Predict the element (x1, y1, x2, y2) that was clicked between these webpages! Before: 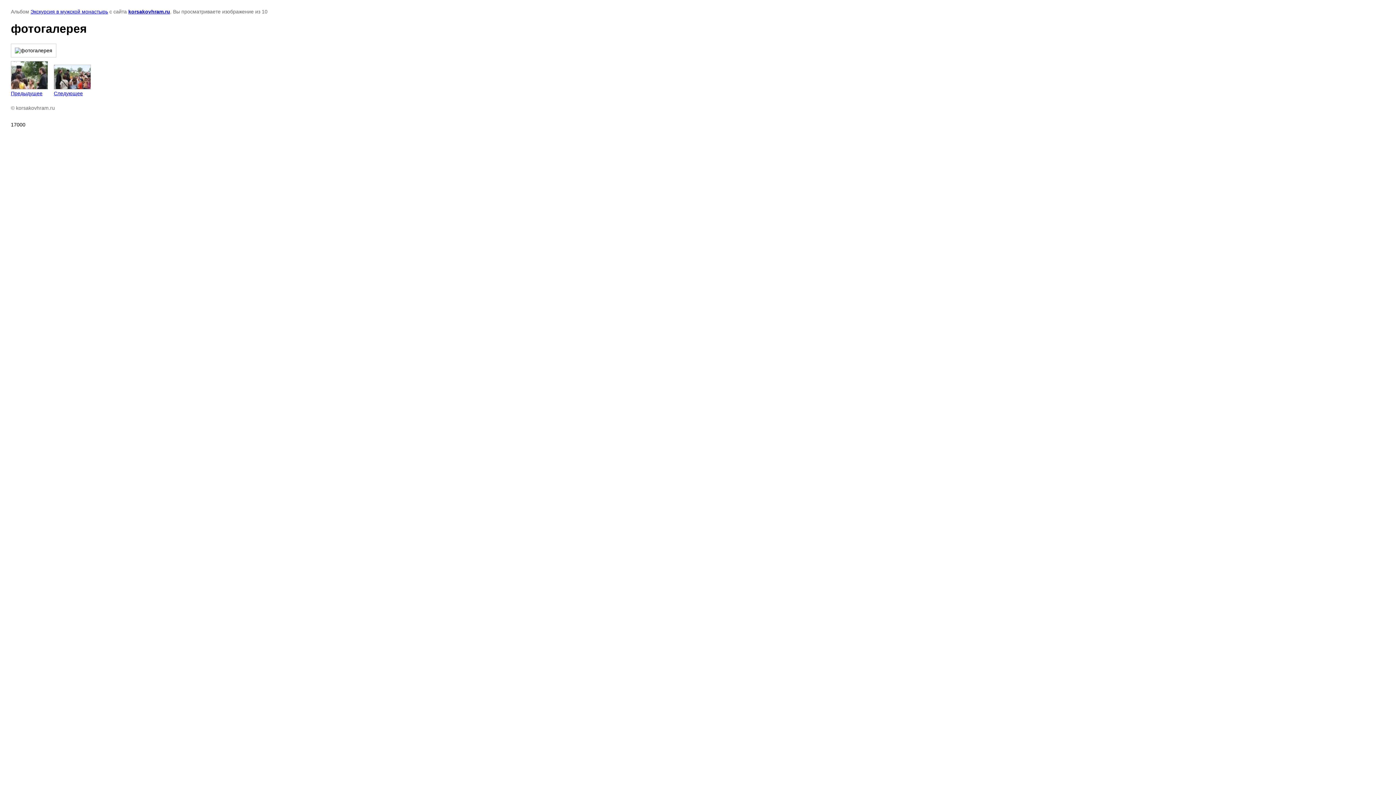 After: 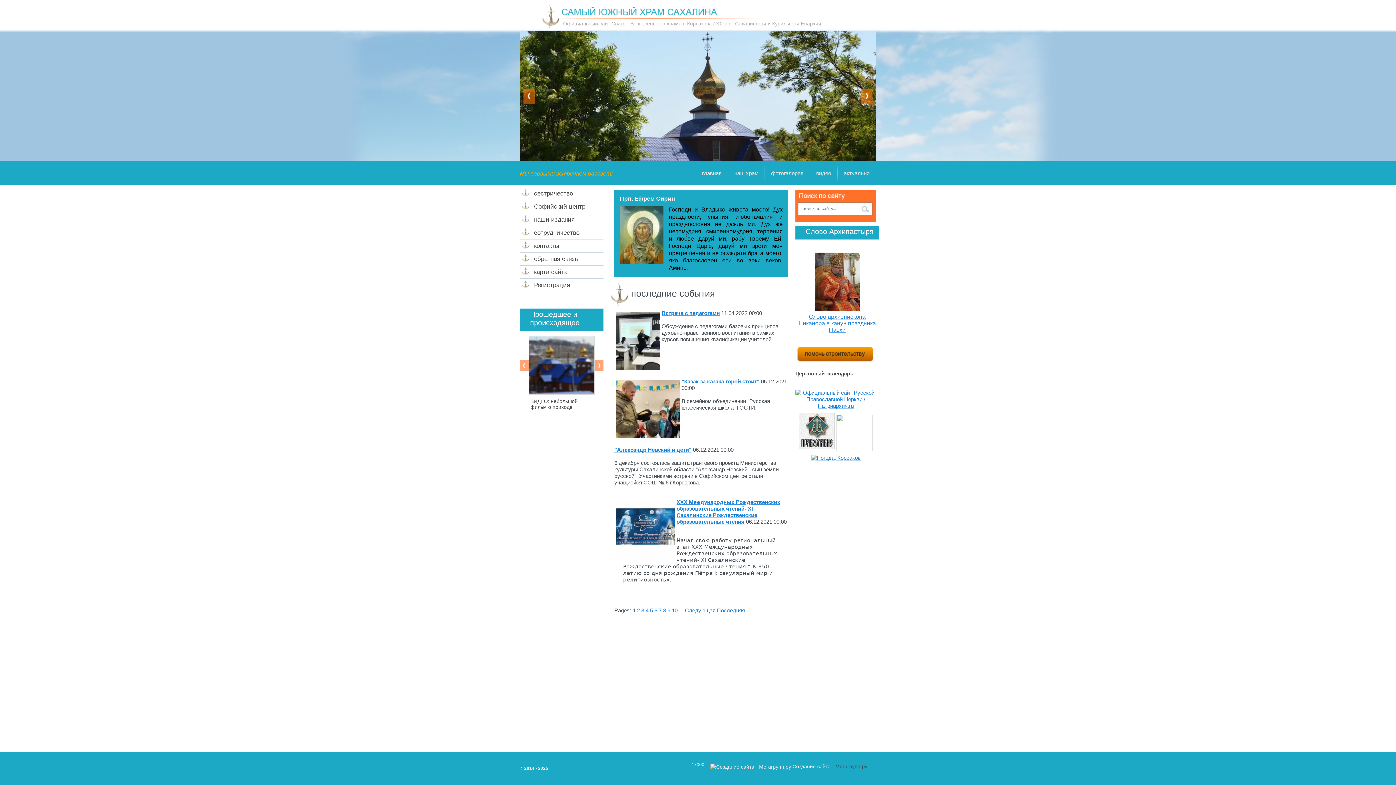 Action: label: korsakovhram.ru bbox: (128, 8, 170, 14)